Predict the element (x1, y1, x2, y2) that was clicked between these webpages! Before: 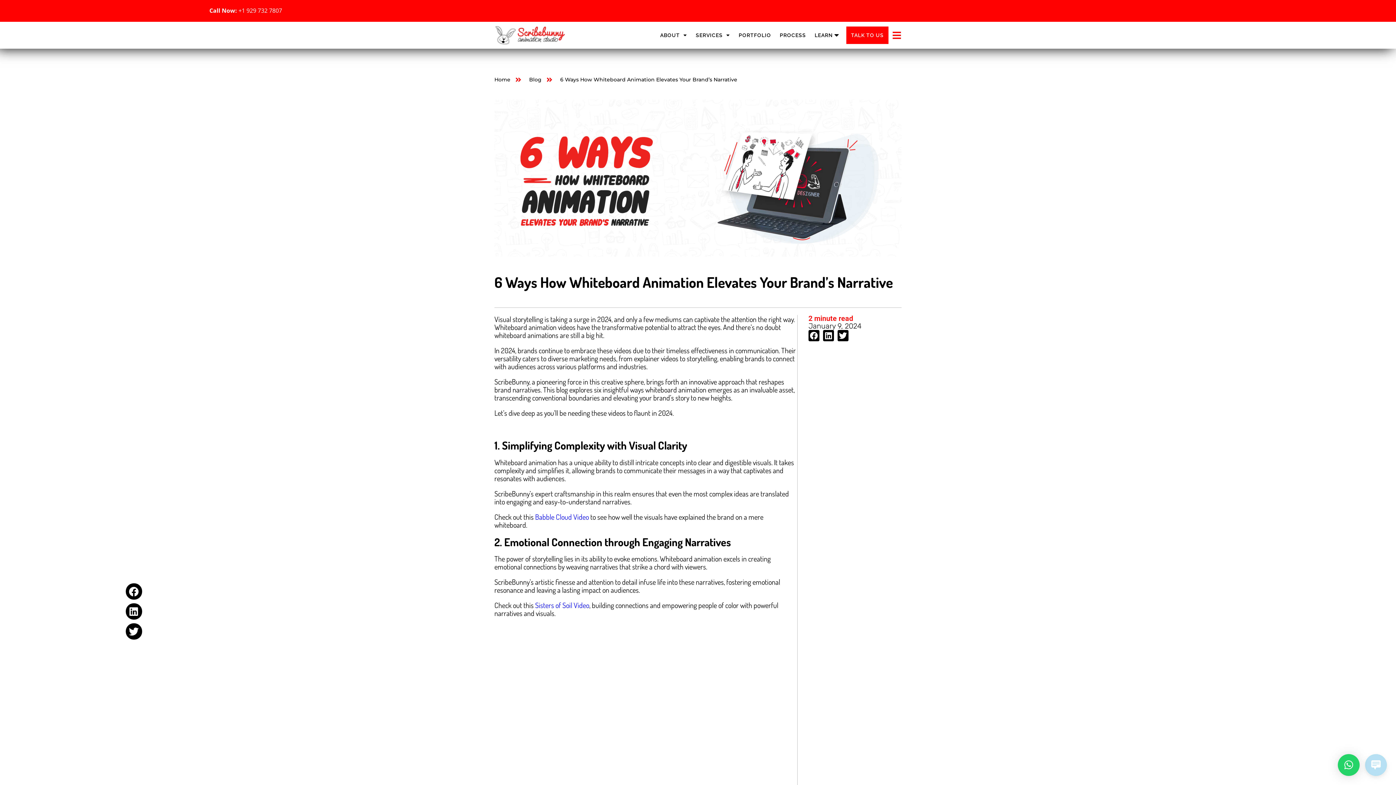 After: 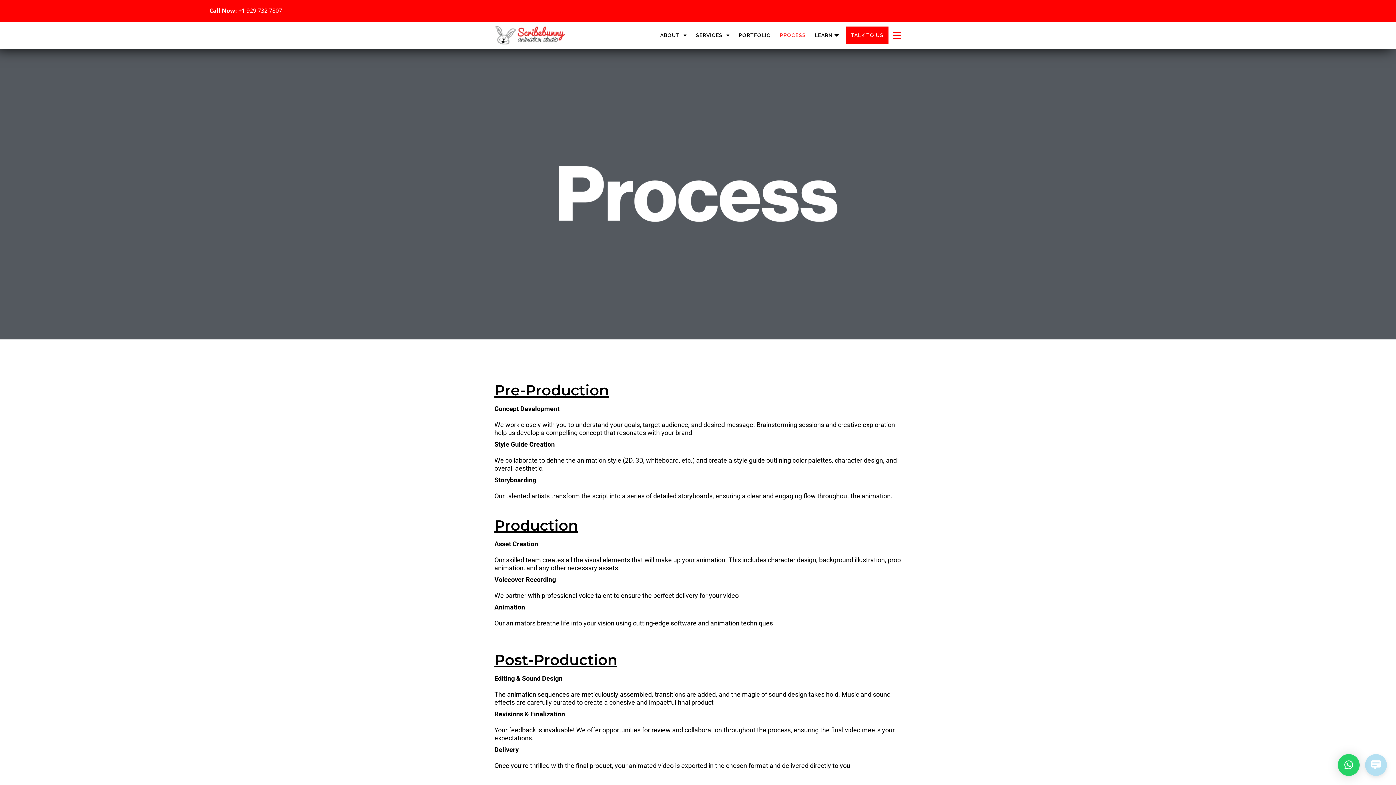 Action: label: PROCESS bbox: (775, 26, 810, 44)